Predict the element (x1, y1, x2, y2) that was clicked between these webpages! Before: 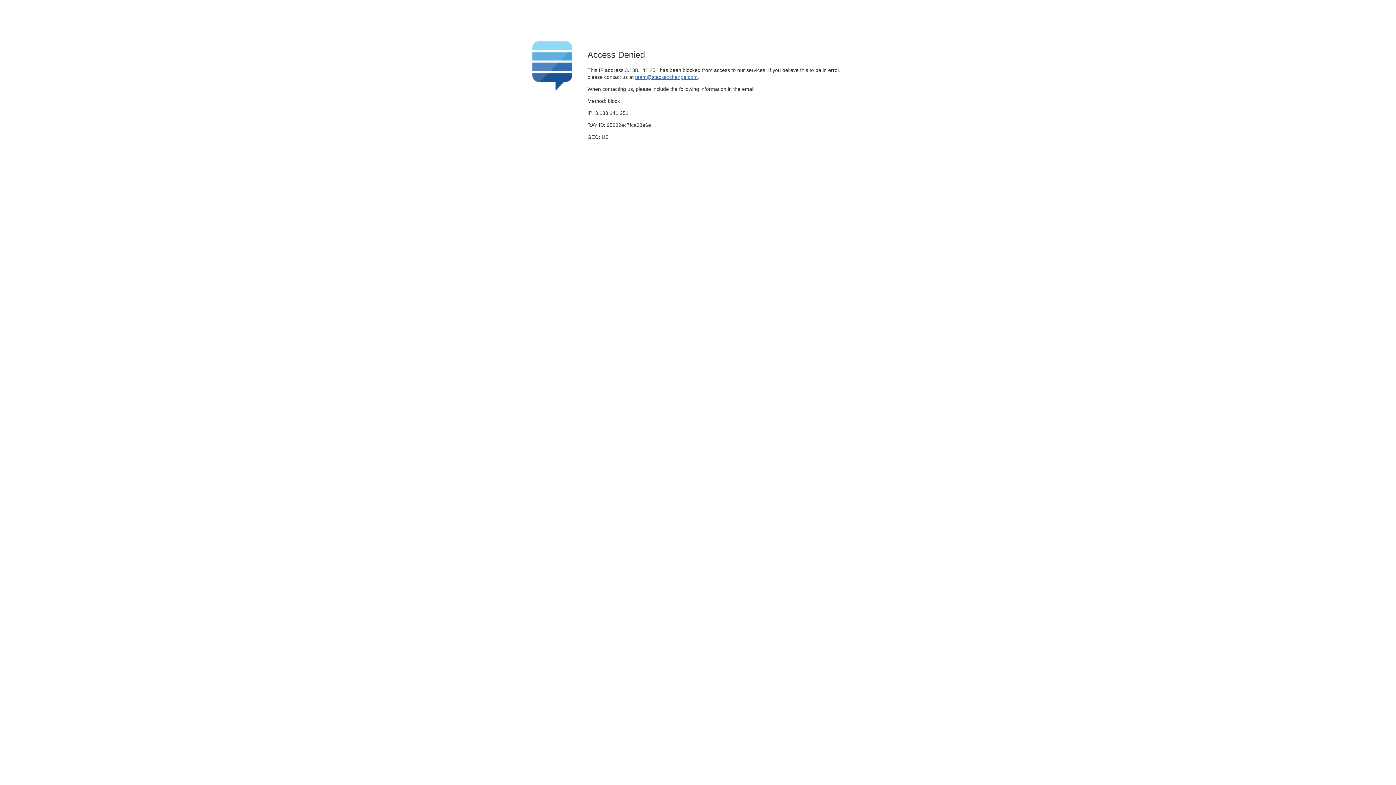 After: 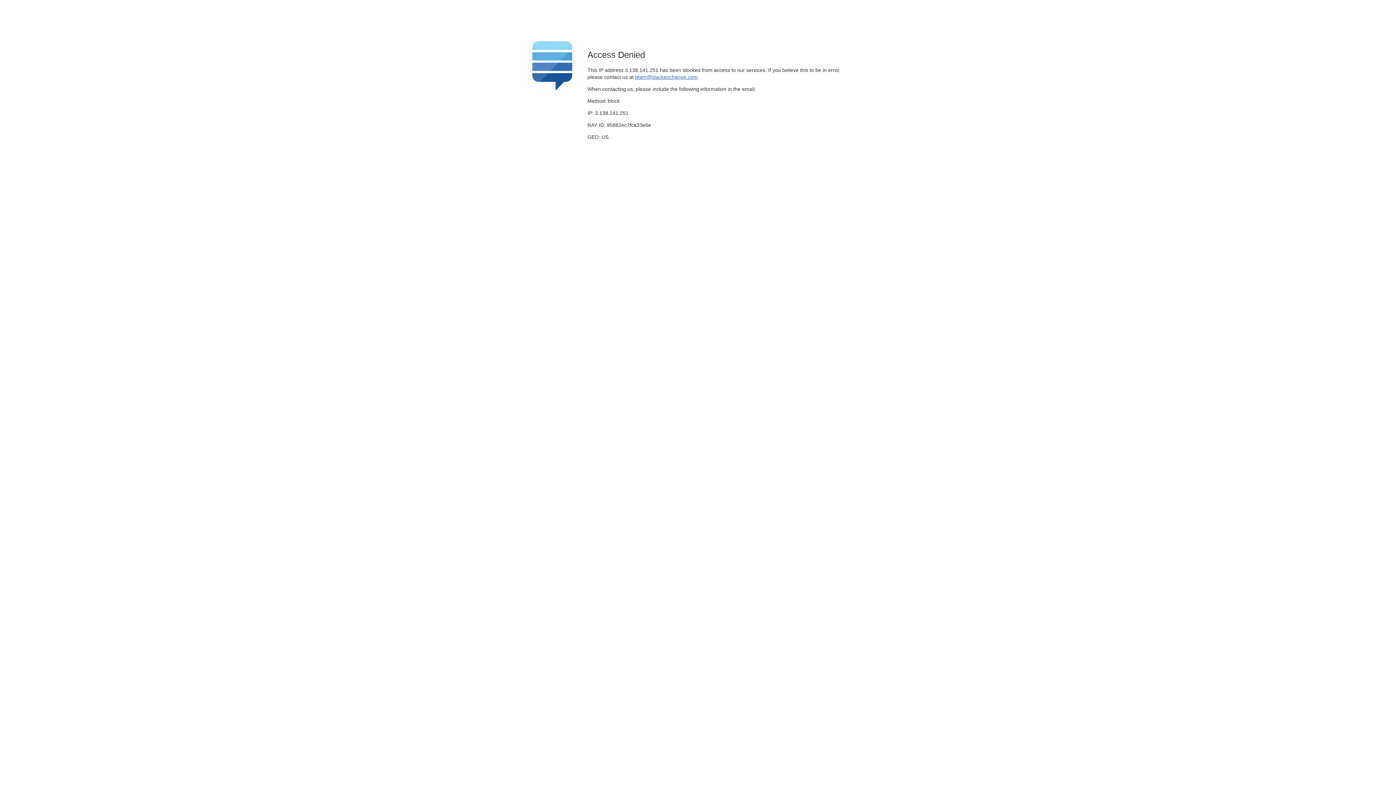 Action: label: team@stackexchange.com bbox: (635, 74, 697, 79)